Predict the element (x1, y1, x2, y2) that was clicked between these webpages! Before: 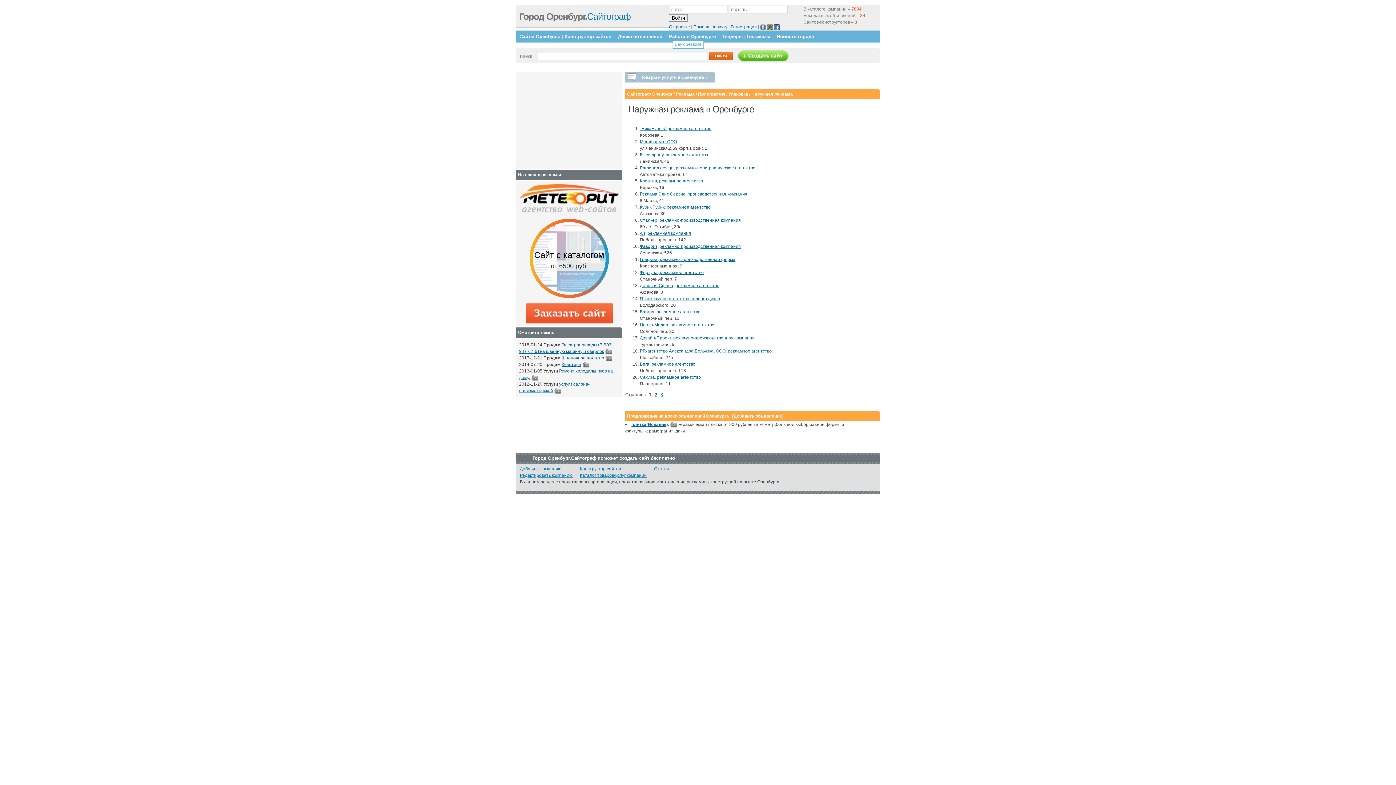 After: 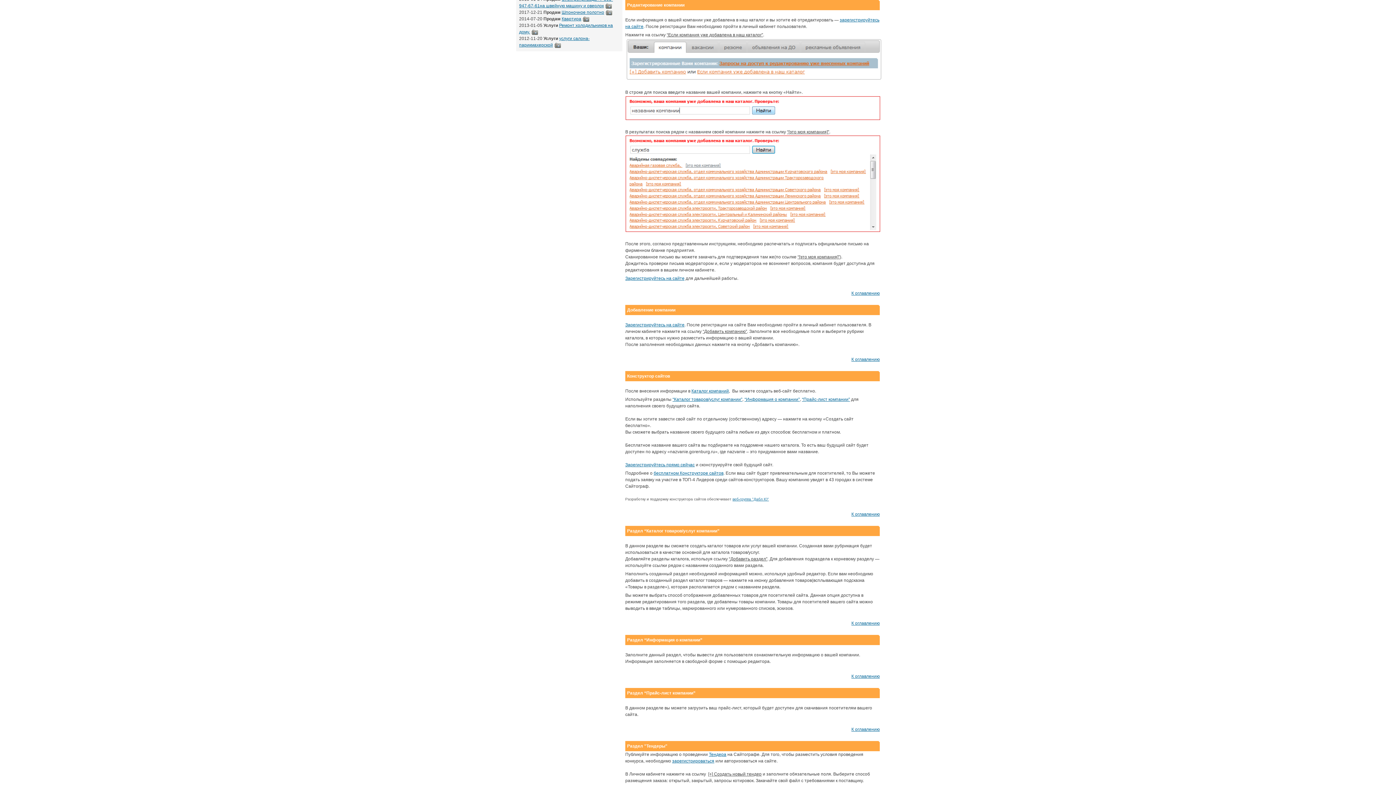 Action: label: Редактировать компанию bbox: (520, 473, 572, 478)